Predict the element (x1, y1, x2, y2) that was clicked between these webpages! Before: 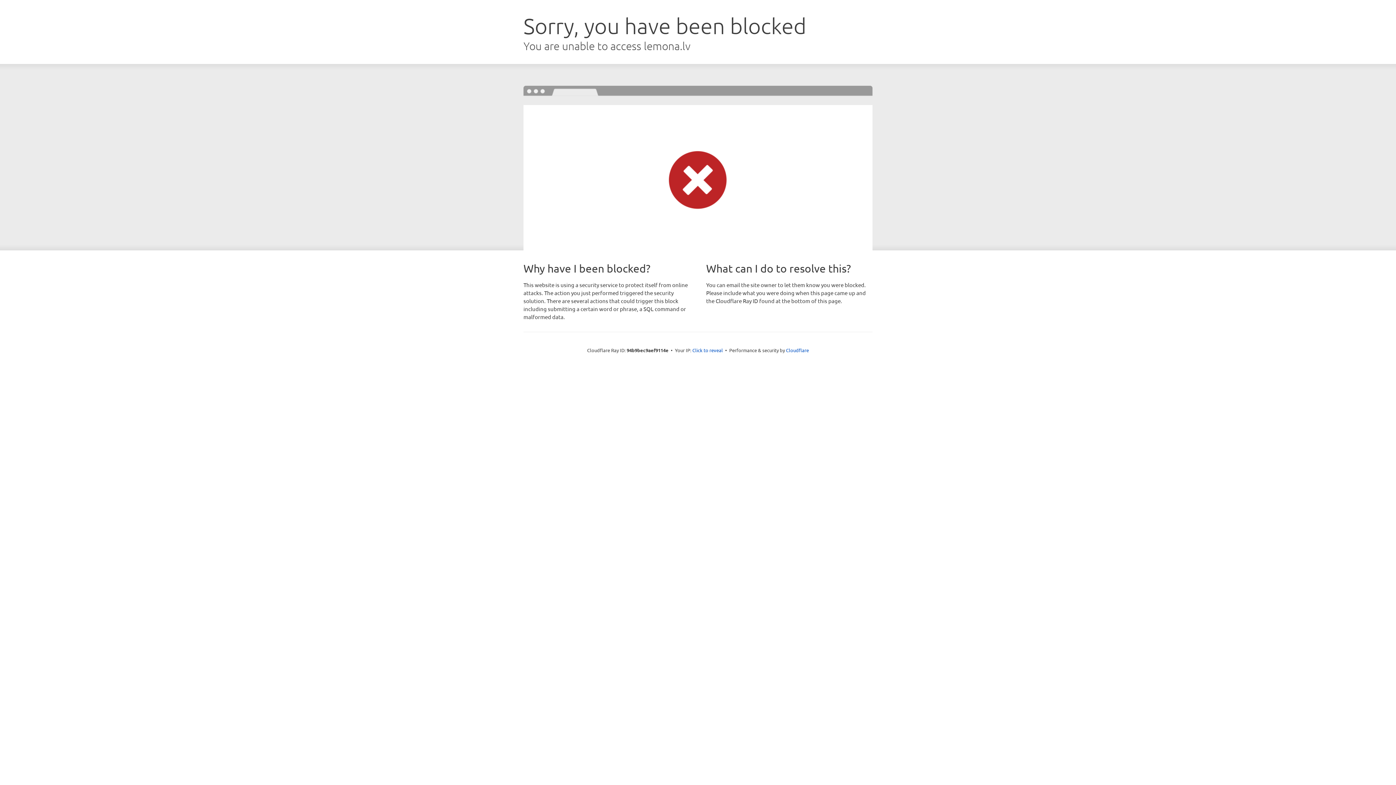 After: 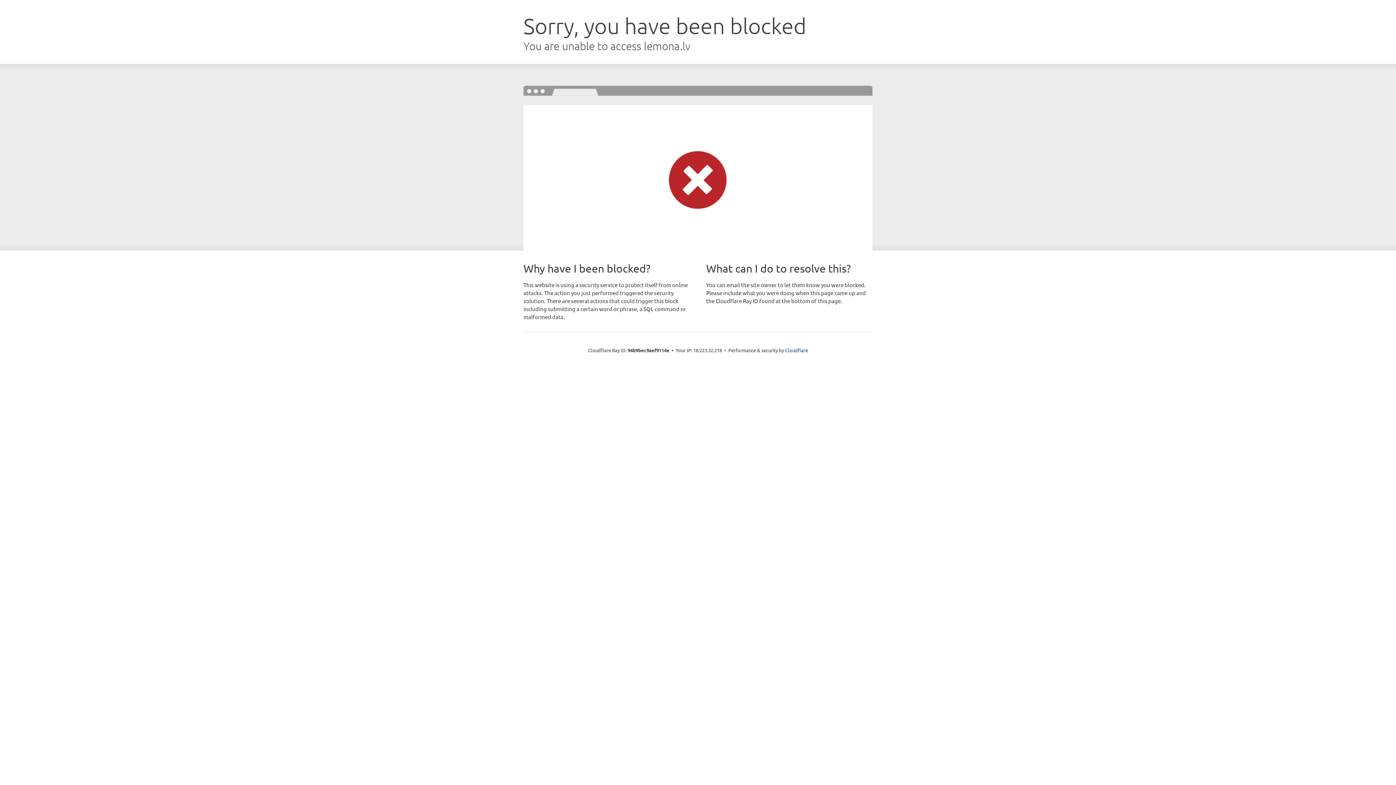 Action: label: Click to reveal bbox: (692, 346, 723, 353)